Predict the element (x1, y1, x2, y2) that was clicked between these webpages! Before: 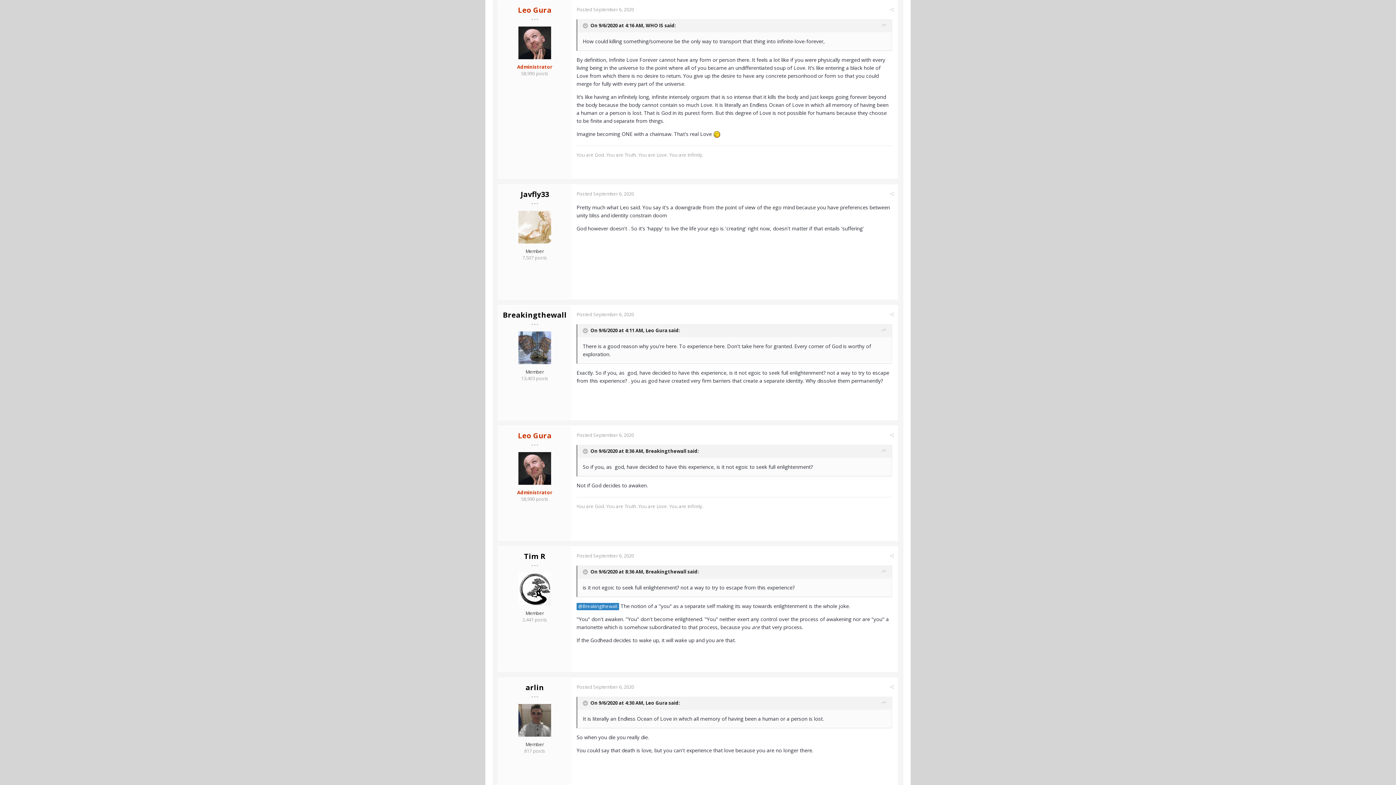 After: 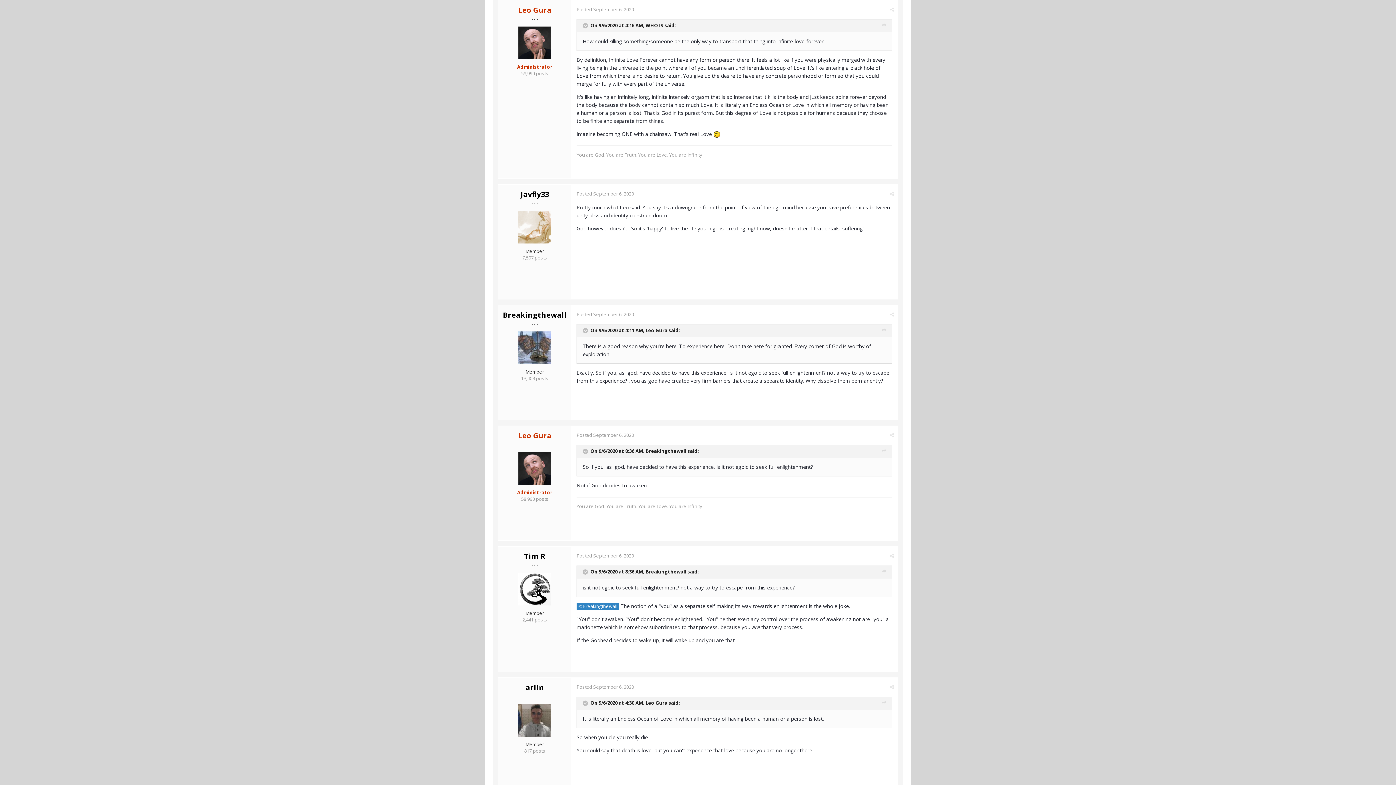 Action: bbox: (881, 699, 886, 707)